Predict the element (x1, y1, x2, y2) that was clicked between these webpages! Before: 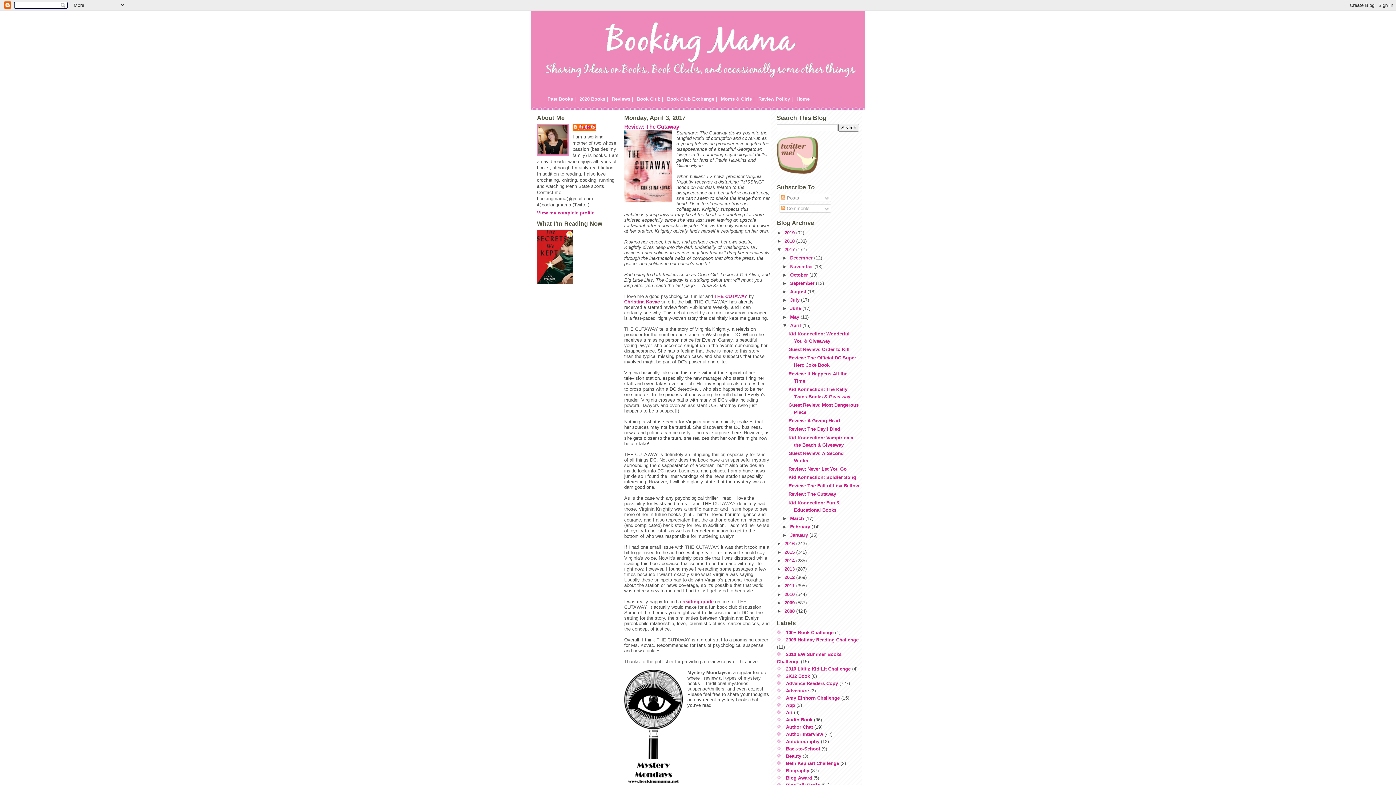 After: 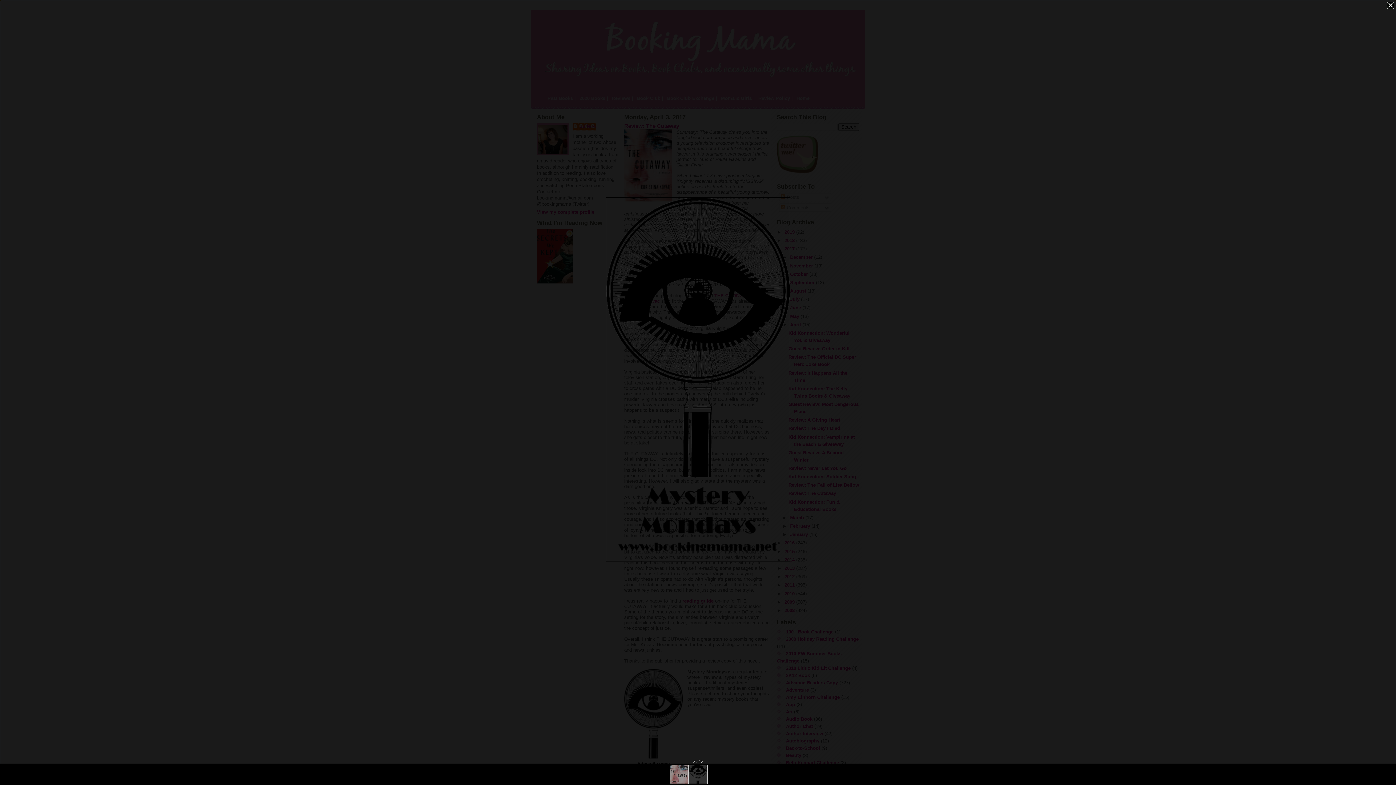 Action: bbox: (624, 670, 682, 786)